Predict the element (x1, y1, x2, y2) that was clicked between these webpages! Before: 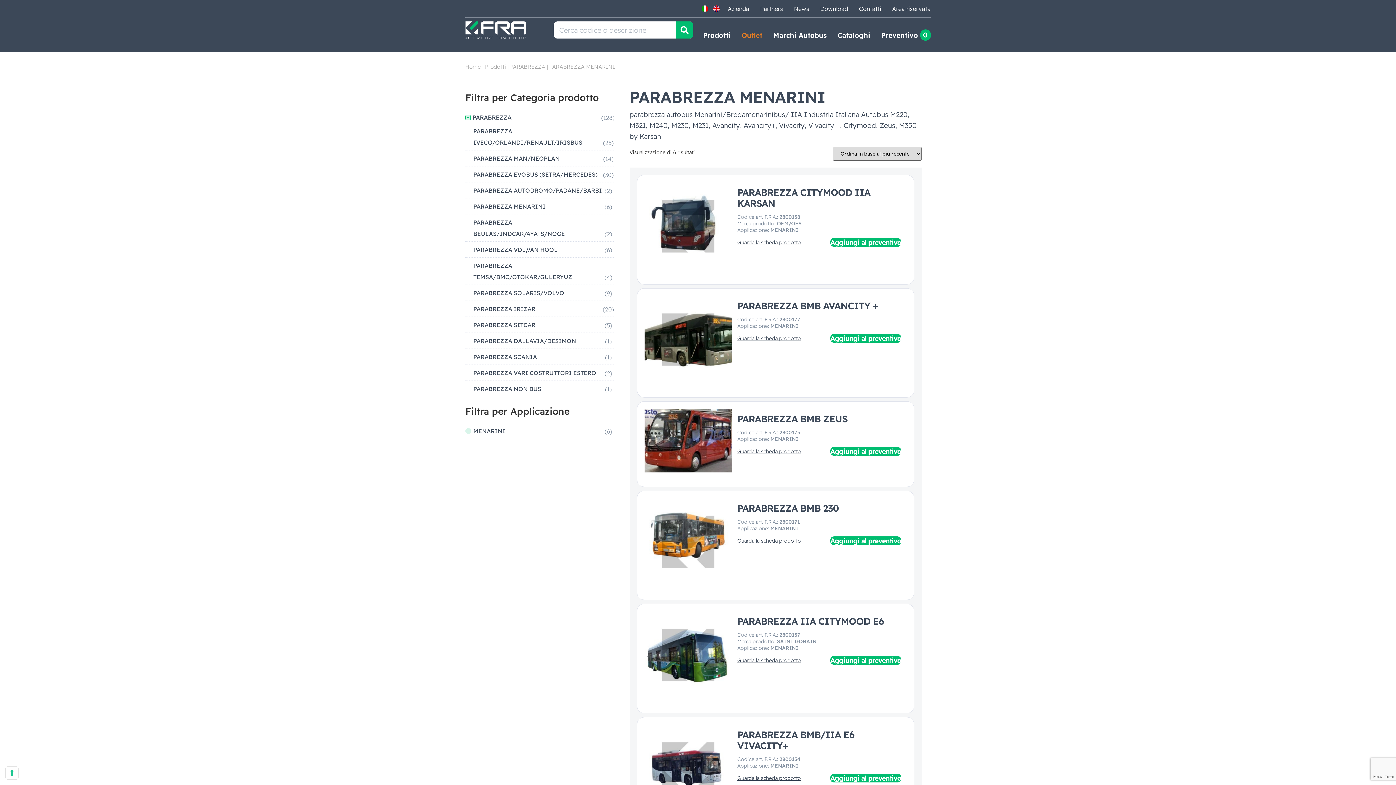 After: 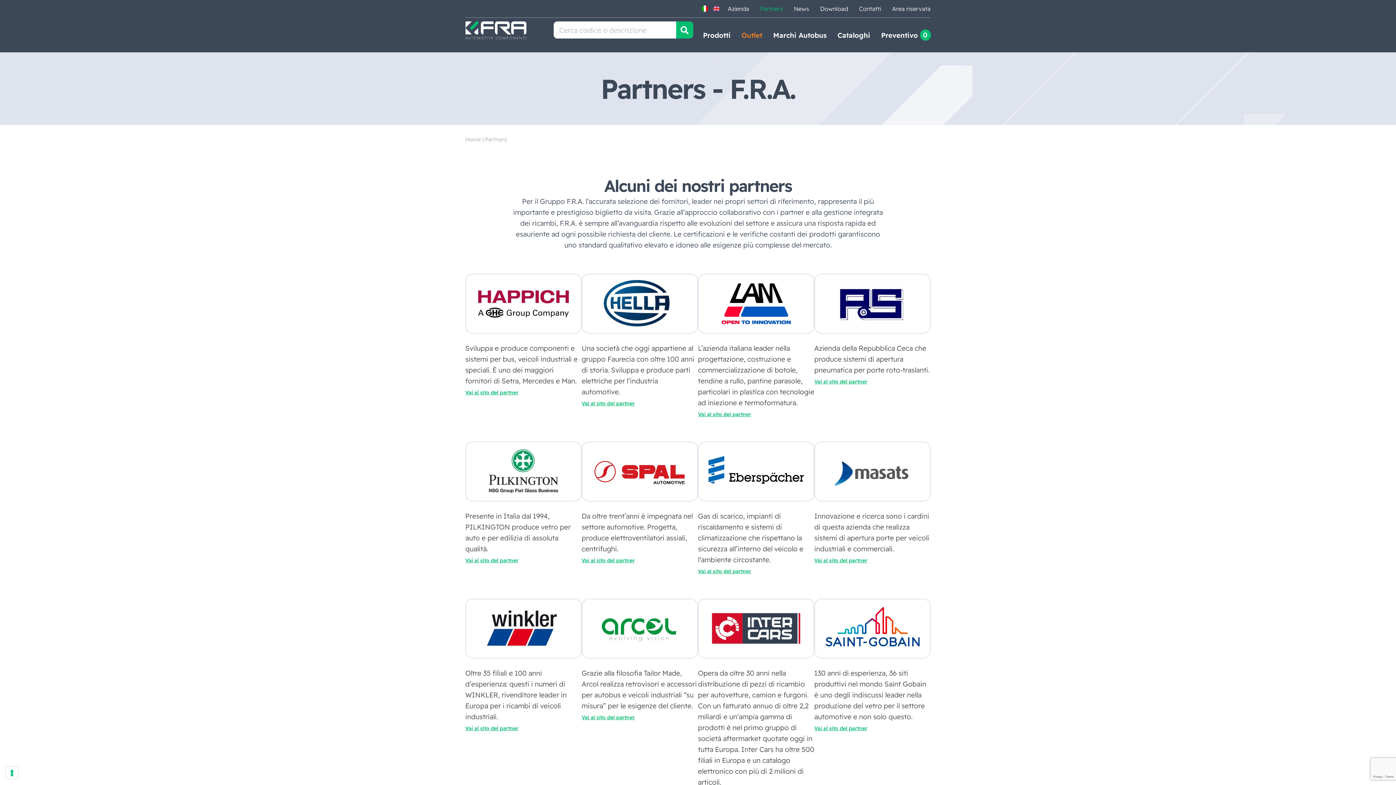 Action: bbox: (760, 0, 783, 17) label: Partners